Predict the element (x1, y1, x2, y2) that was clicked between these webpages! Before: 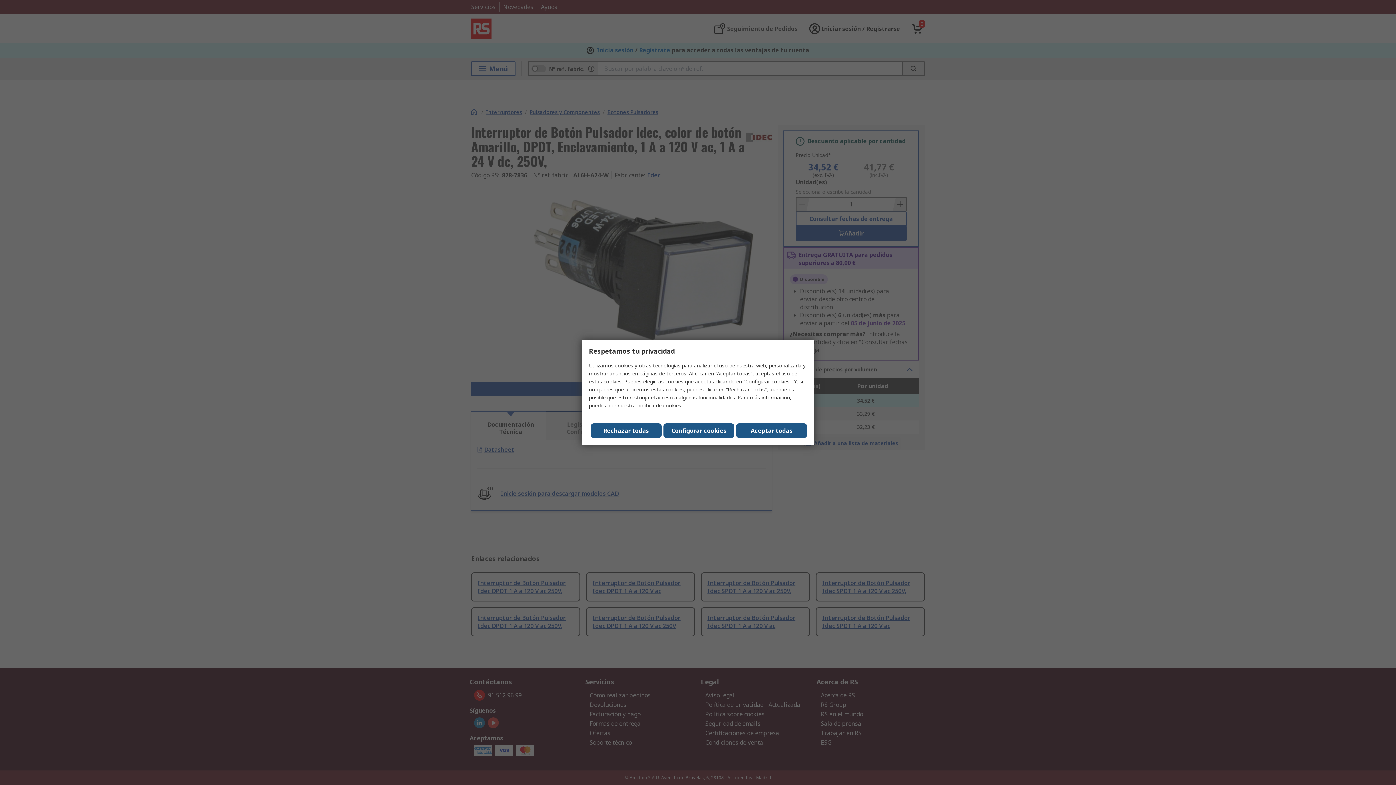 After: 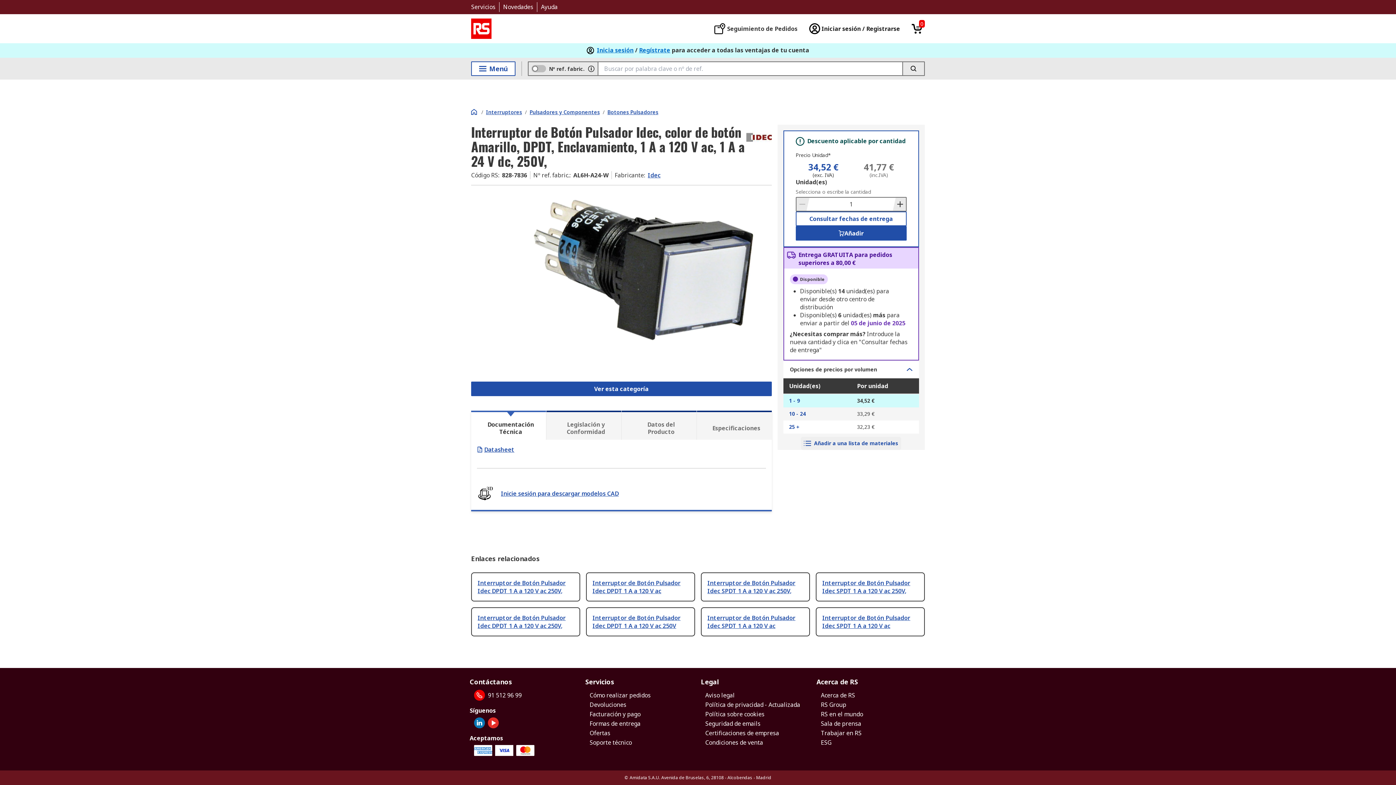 Action: bbox: (590, 423, 661, 438) label: Rechazar todas